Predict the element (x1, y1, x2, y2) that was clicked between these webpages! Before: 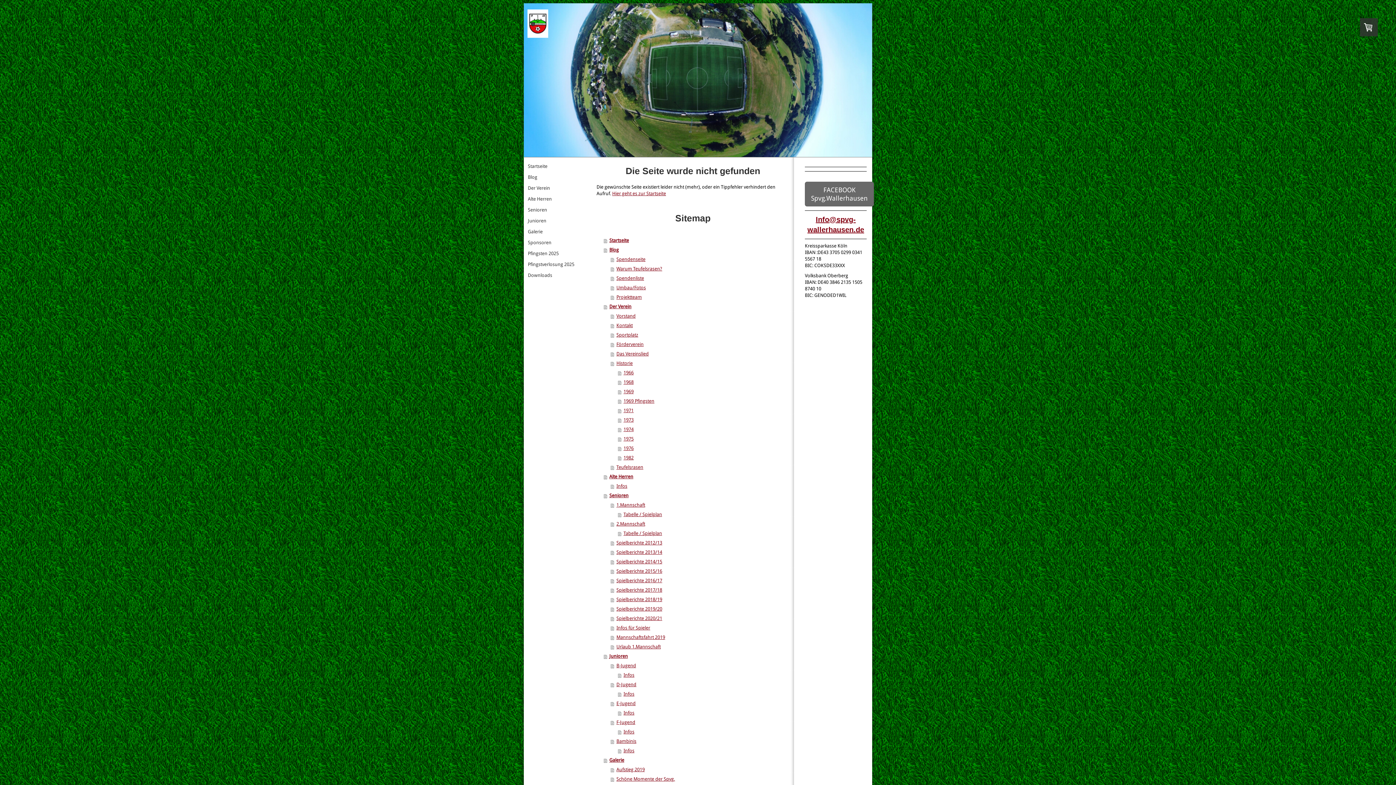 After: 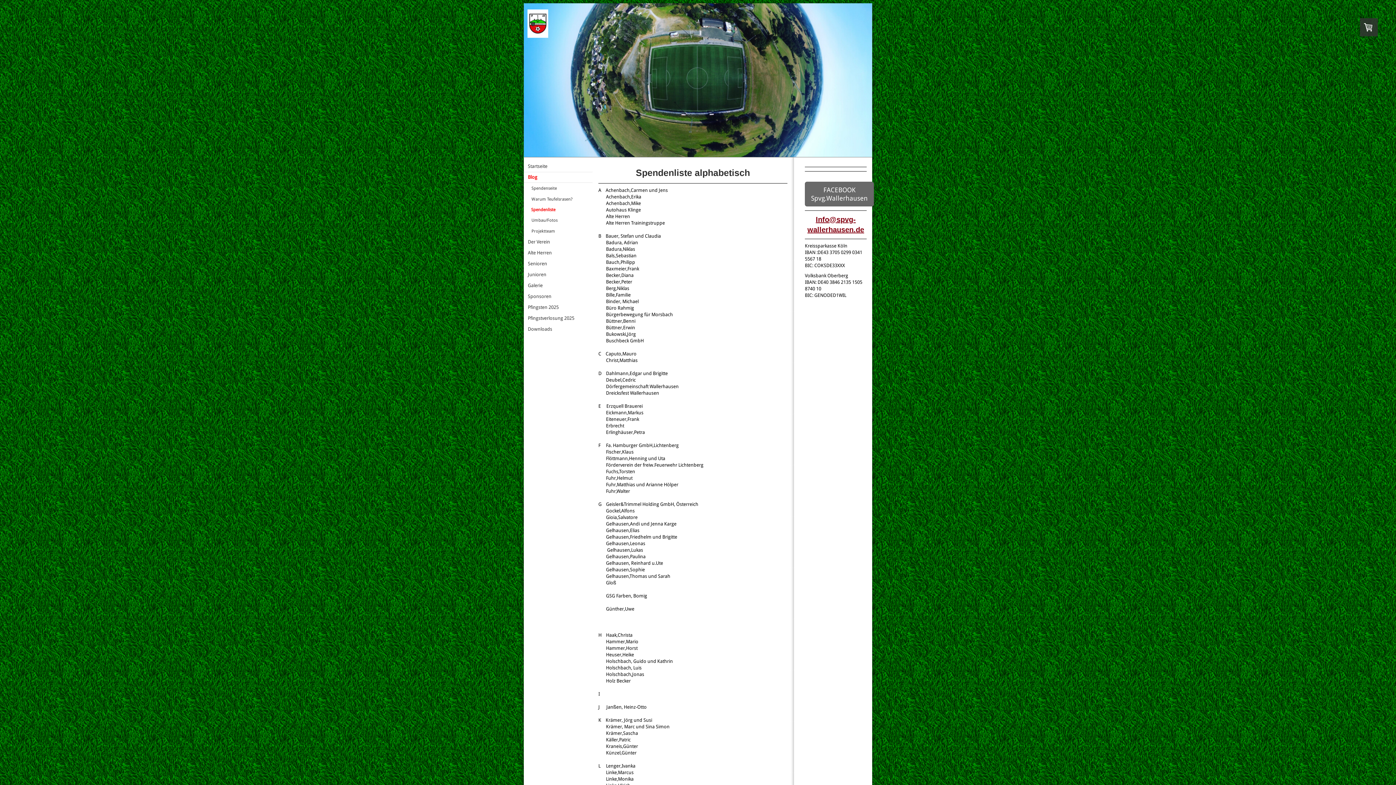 Action: label: Spendenliste bbox: (610, 273, 789, 283)